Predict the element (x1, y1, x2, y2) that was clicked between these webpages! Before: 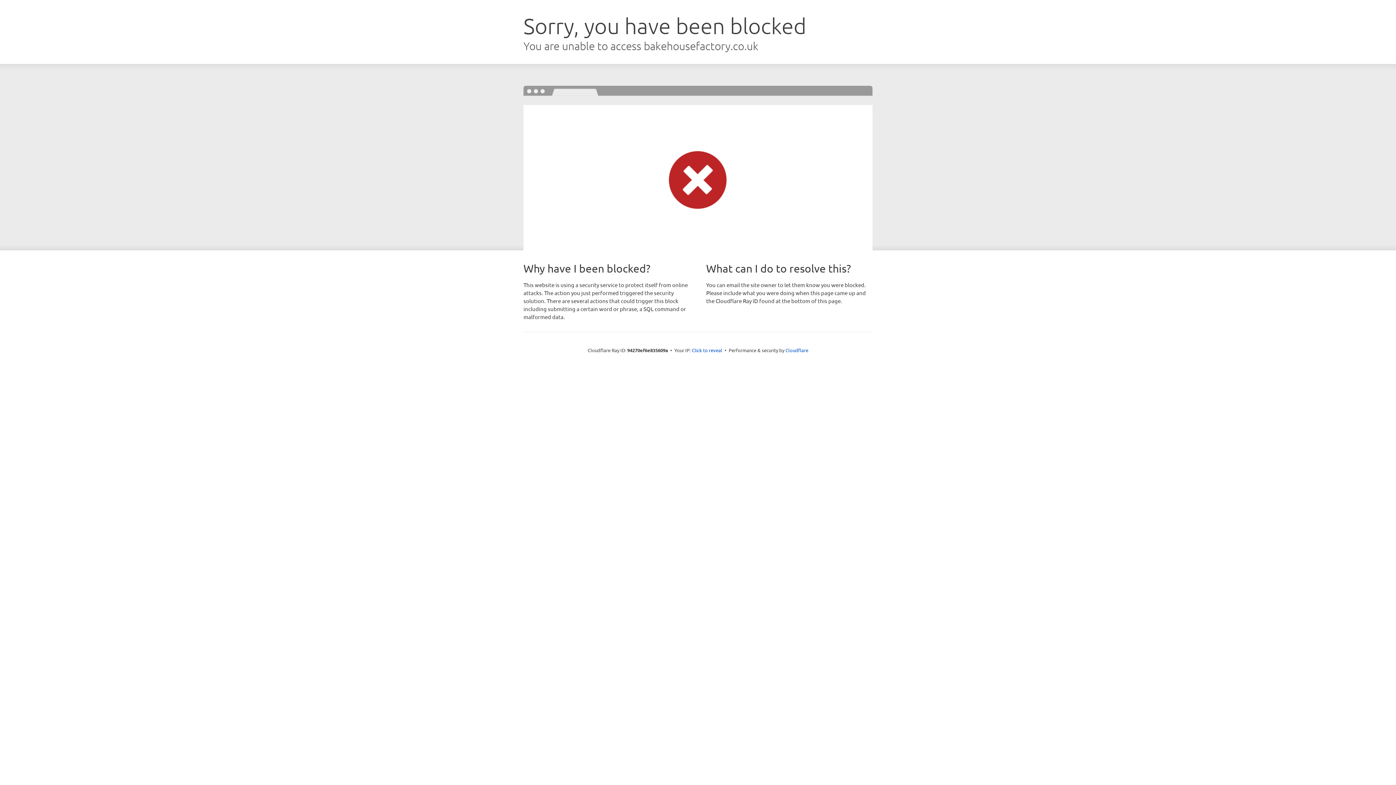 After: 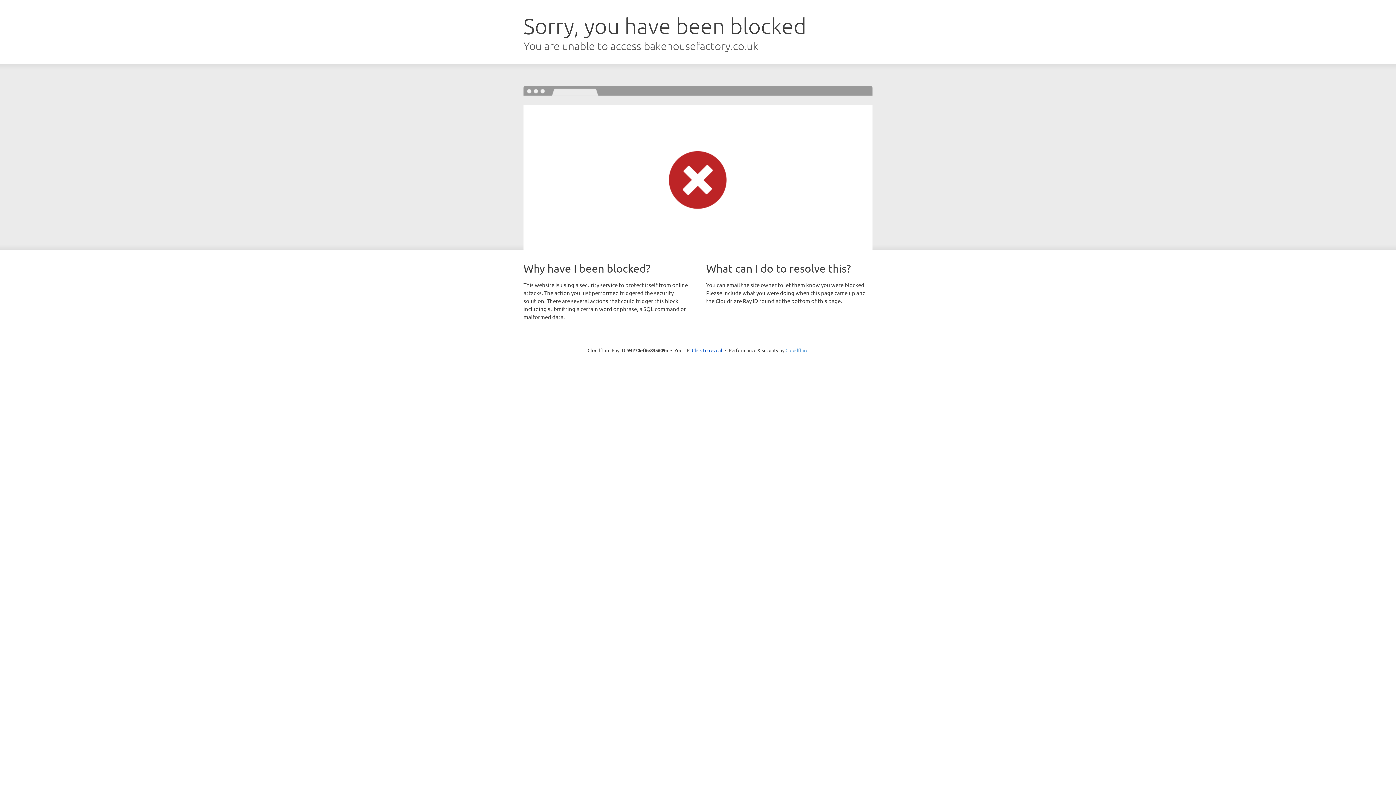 Action: label: Cloudflare bbox: (785, 347, 808, 353)